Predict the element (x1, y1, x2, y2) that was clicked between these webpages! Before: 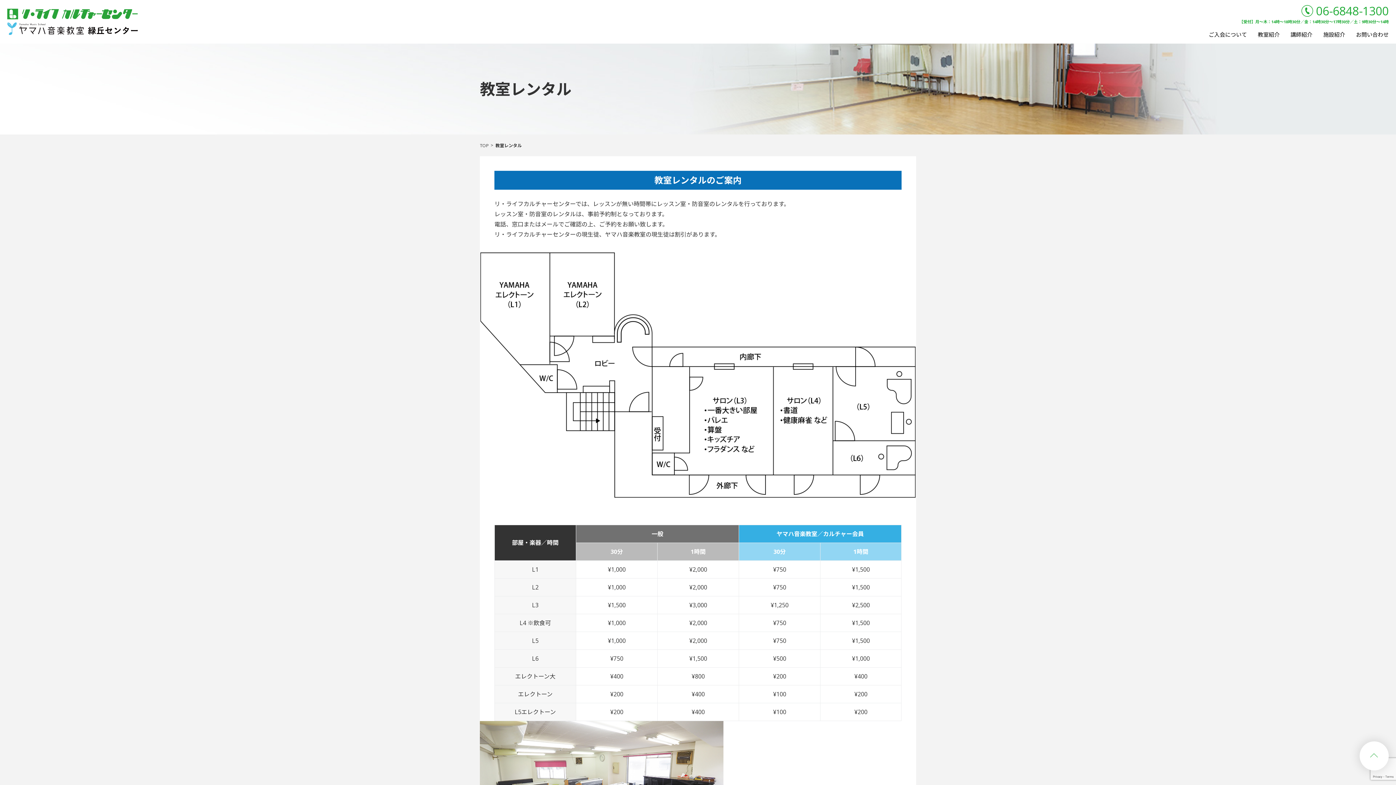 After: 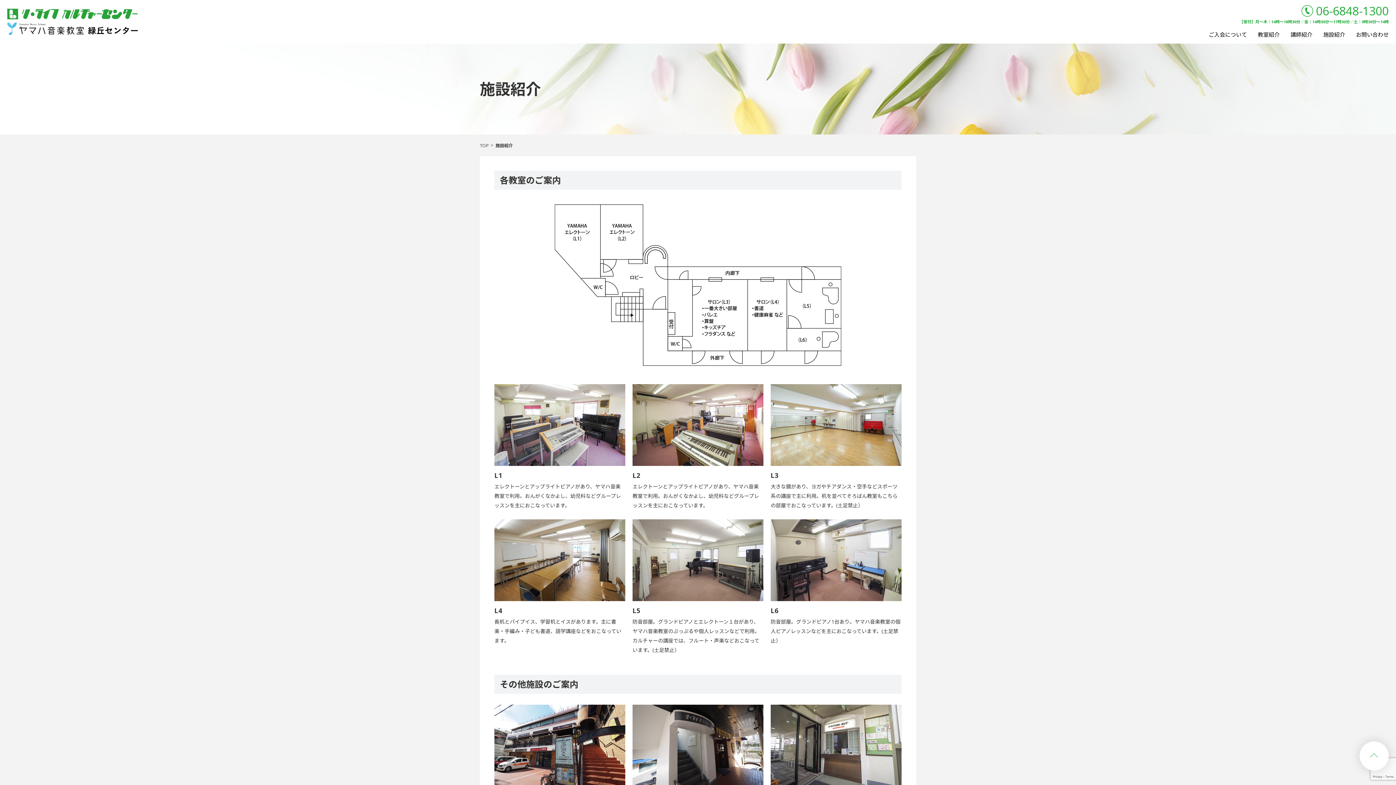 Action: label: 施設紹介 bbox: (1323, 30, 1345, 38)